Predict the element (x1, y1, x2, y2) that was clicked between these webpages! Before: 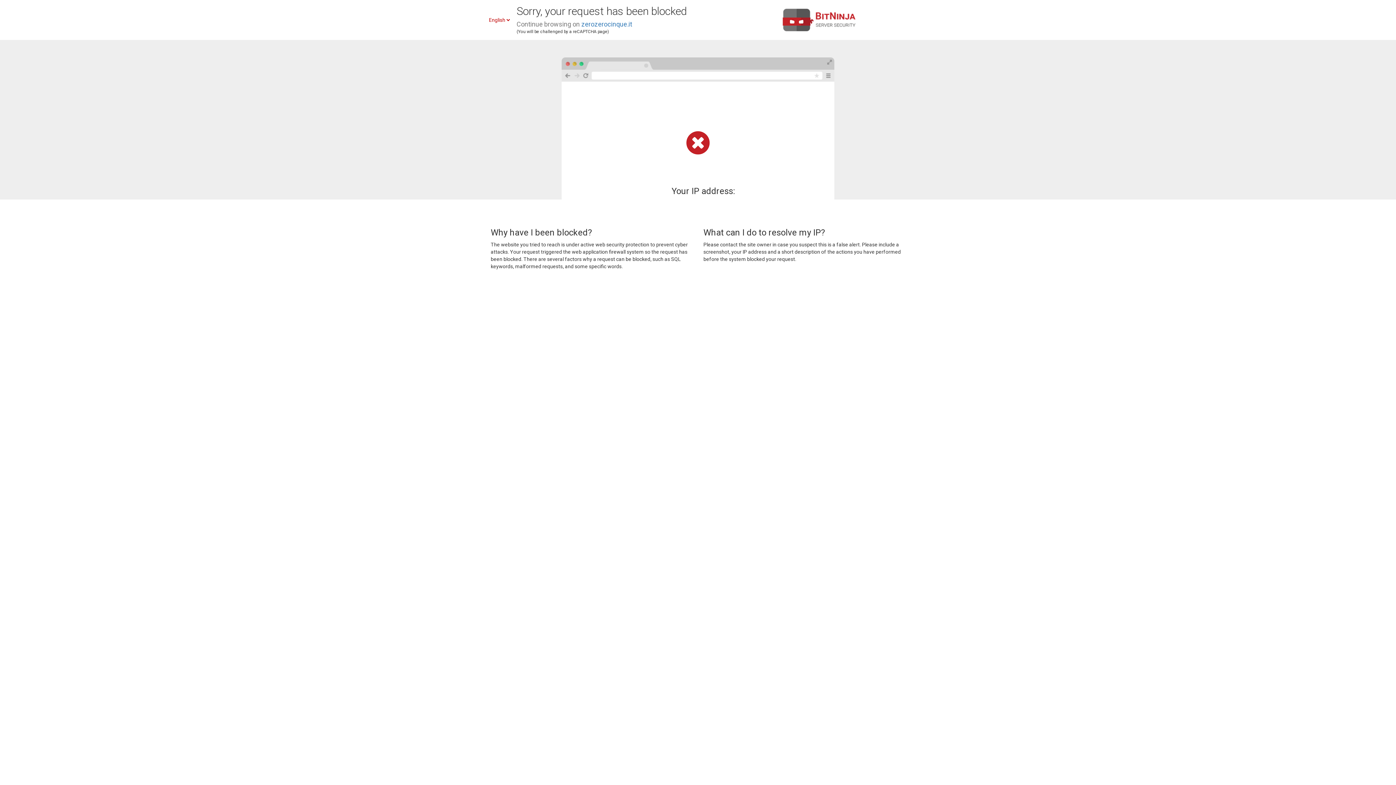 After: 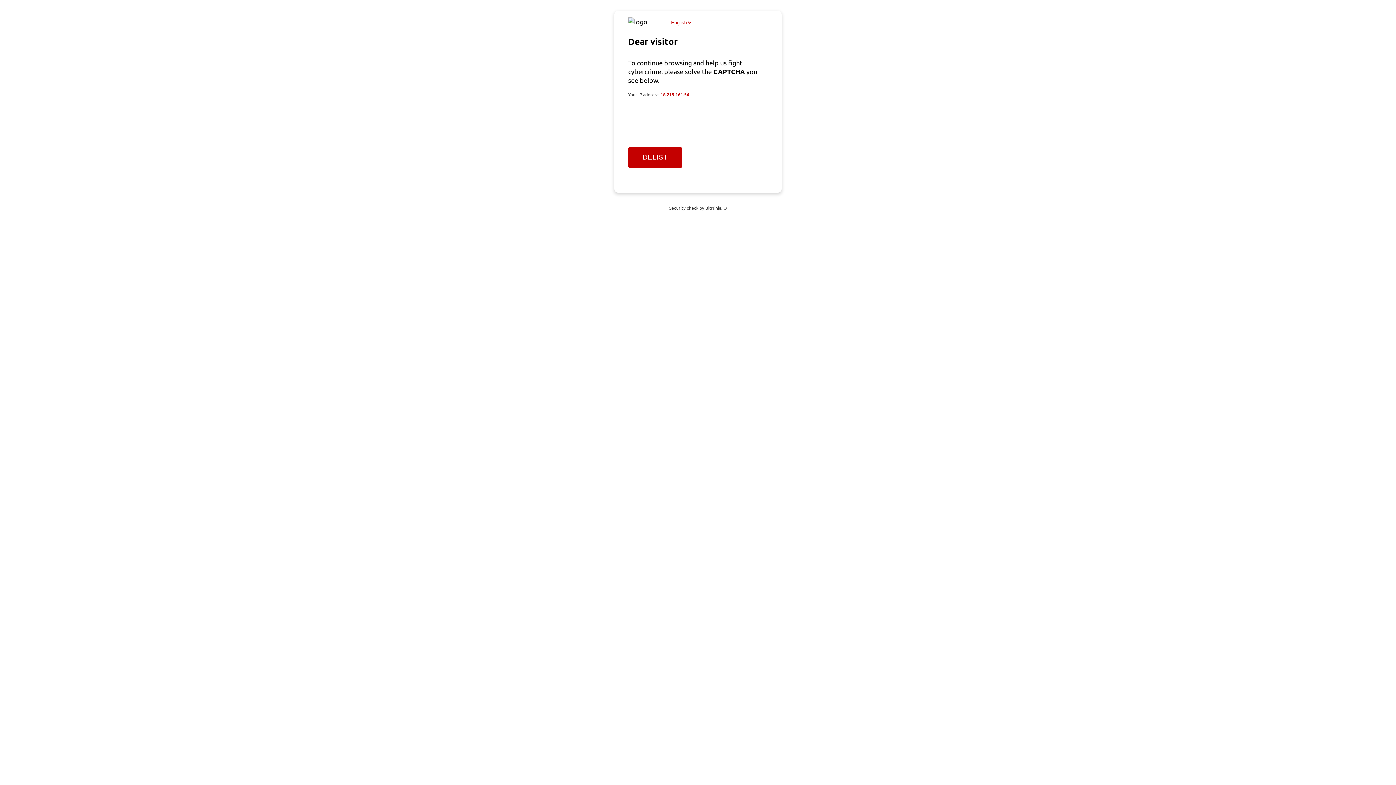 Action: bbox: (581, 20, 632, 28) label: zerozerocinque.it